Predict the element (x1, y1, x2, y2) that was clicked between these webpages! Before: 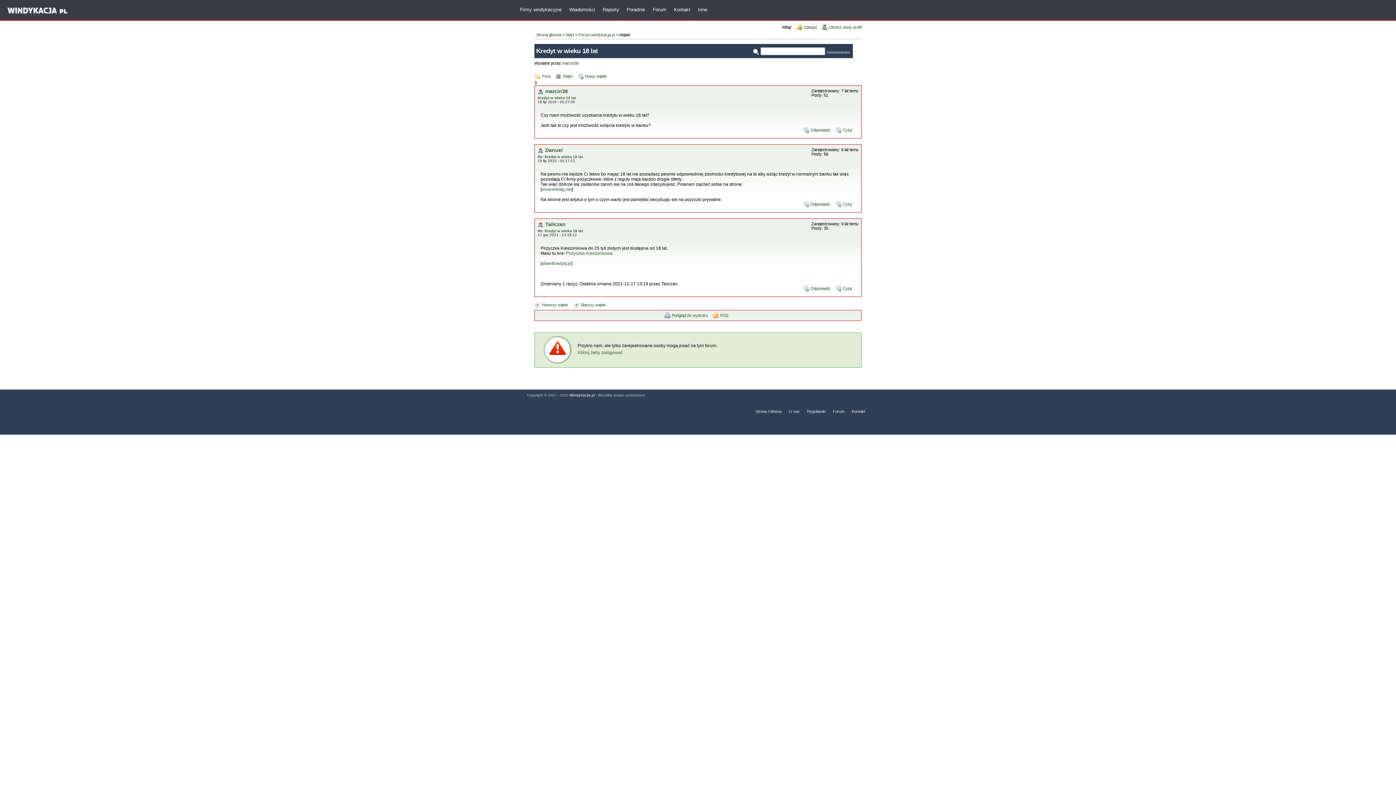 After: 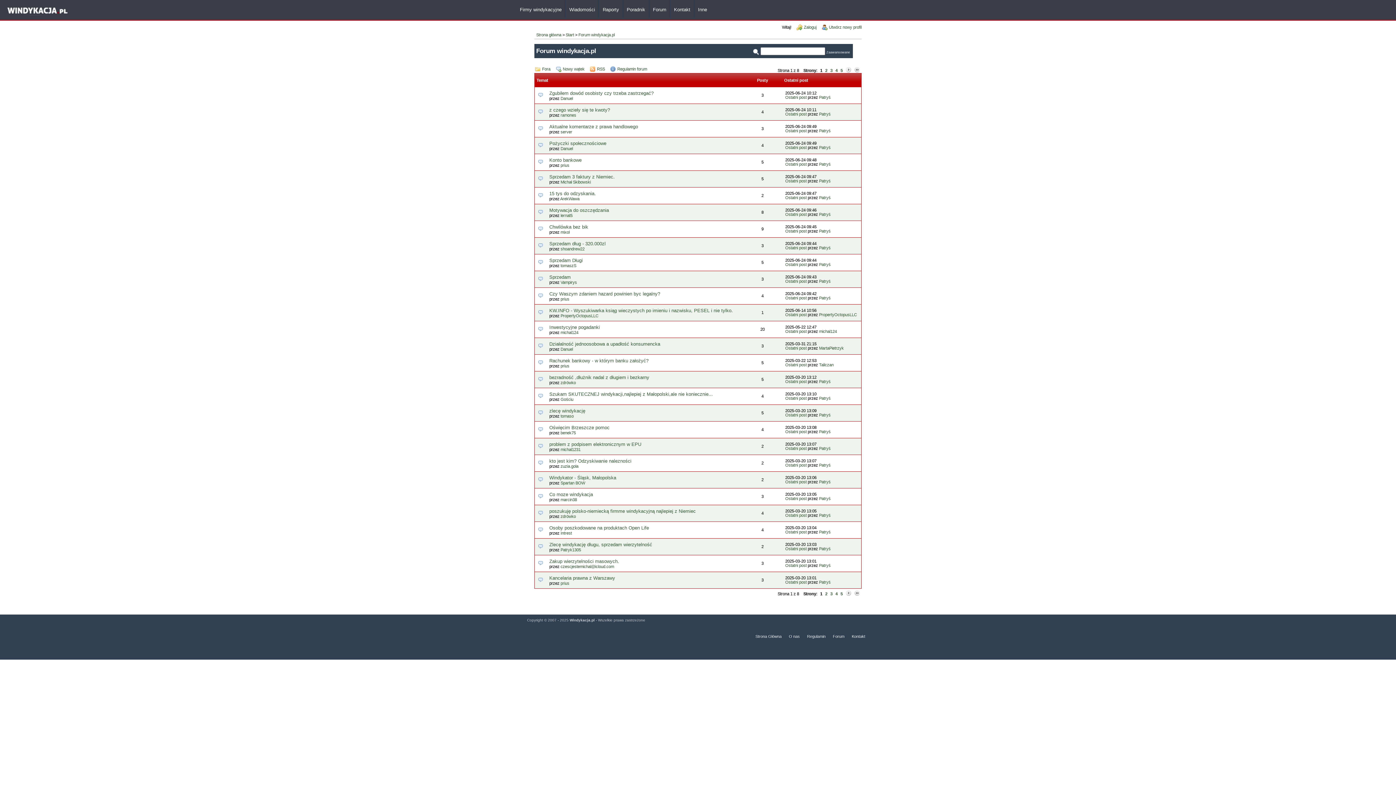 Action: bbox: (545, 88, 568, 94) label: marcin38